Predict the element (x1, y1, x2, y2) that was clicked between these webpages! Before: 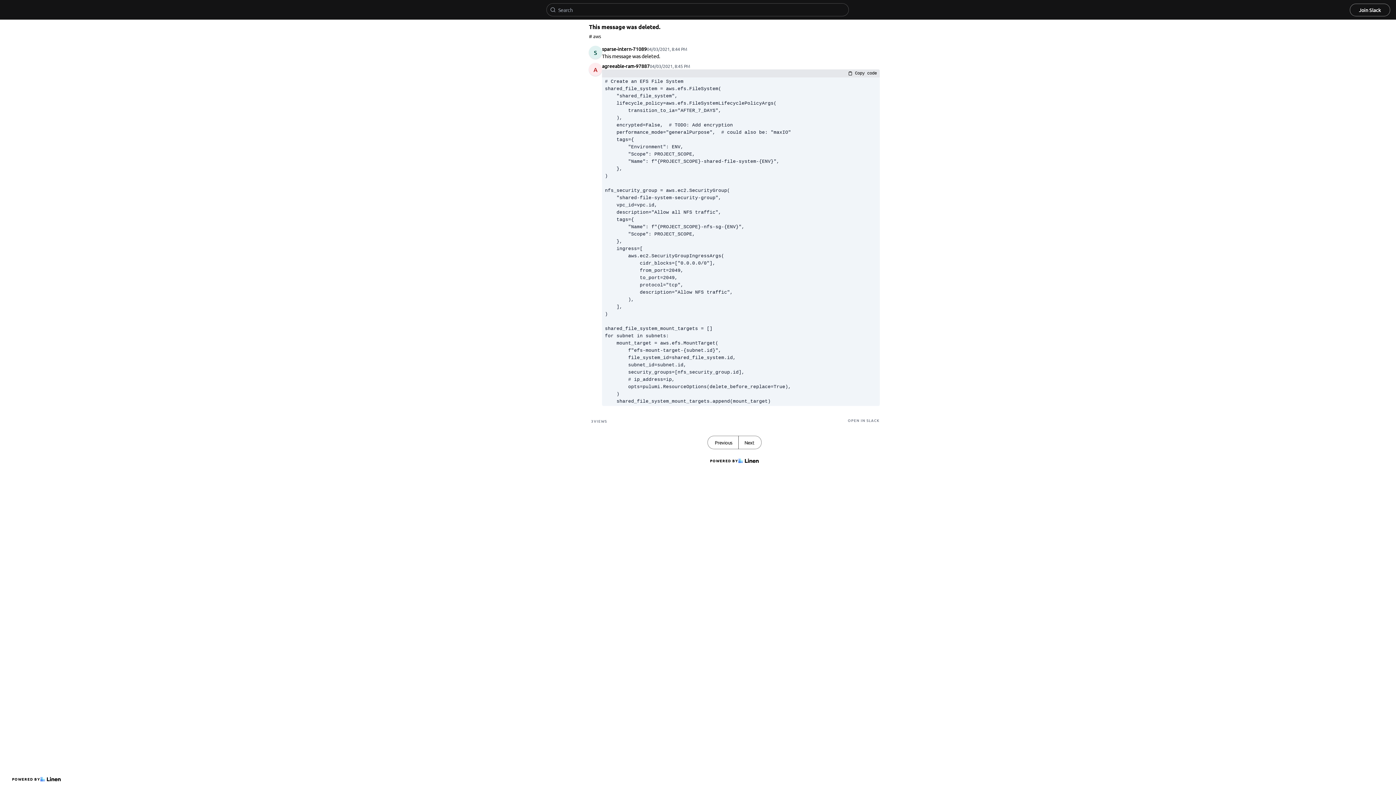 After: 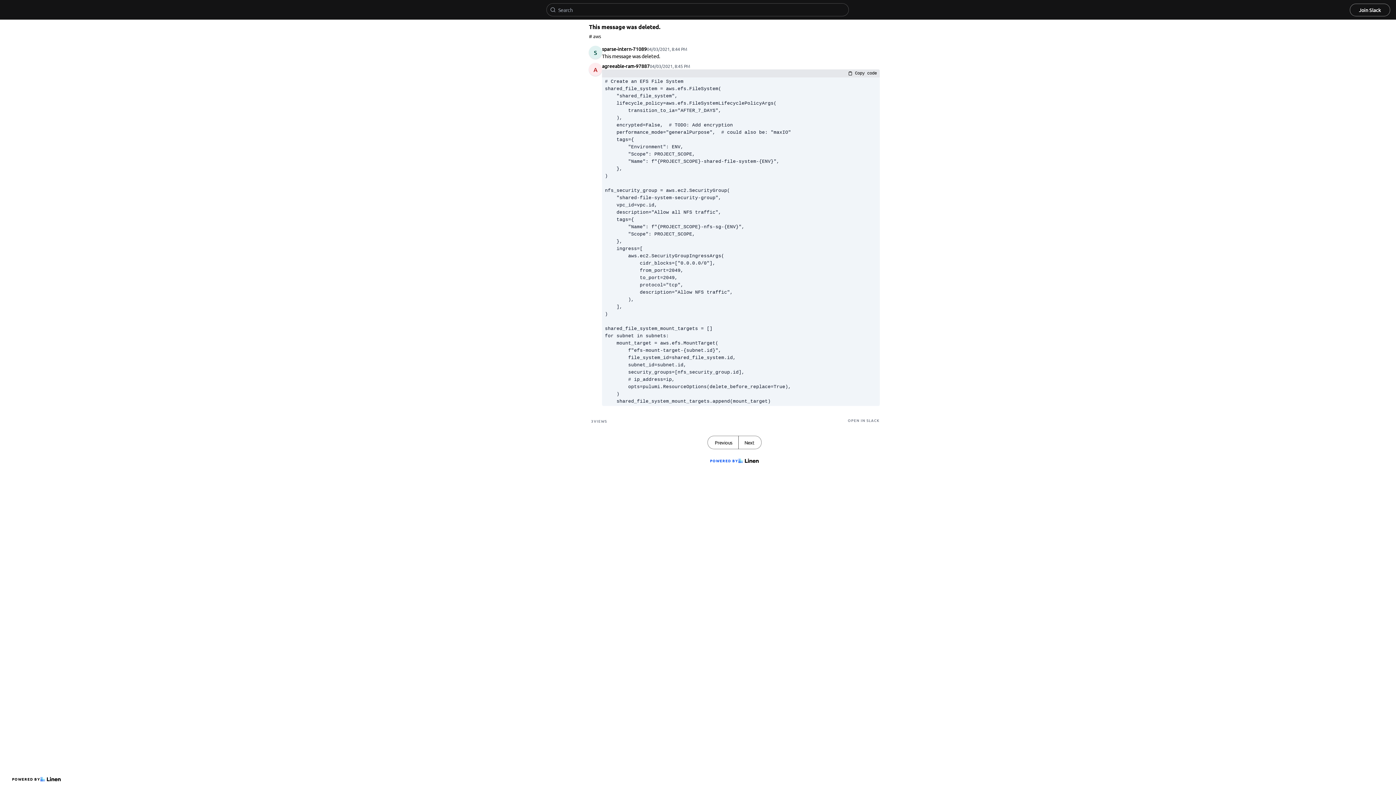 Action: bbox: (707, 455, 761, 466) label: POWERED BY